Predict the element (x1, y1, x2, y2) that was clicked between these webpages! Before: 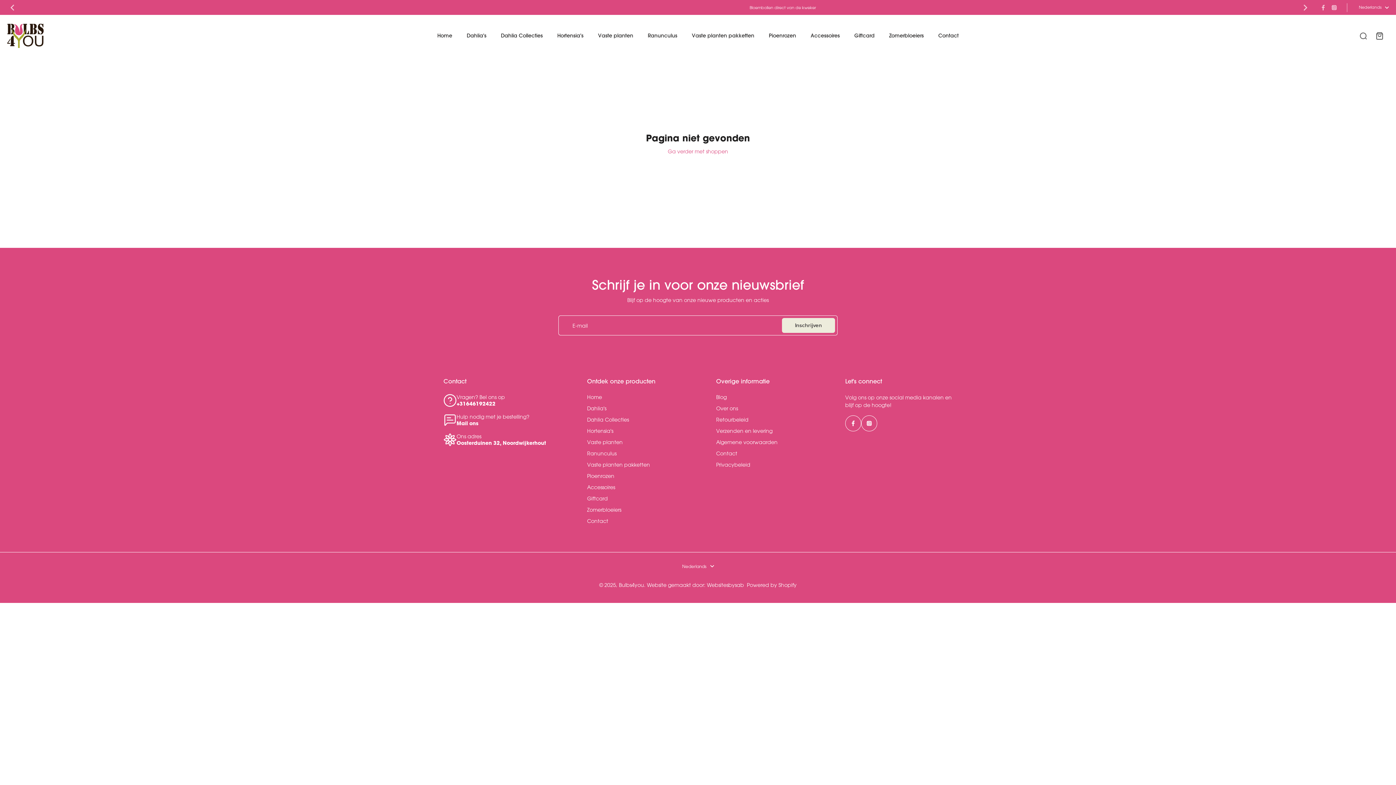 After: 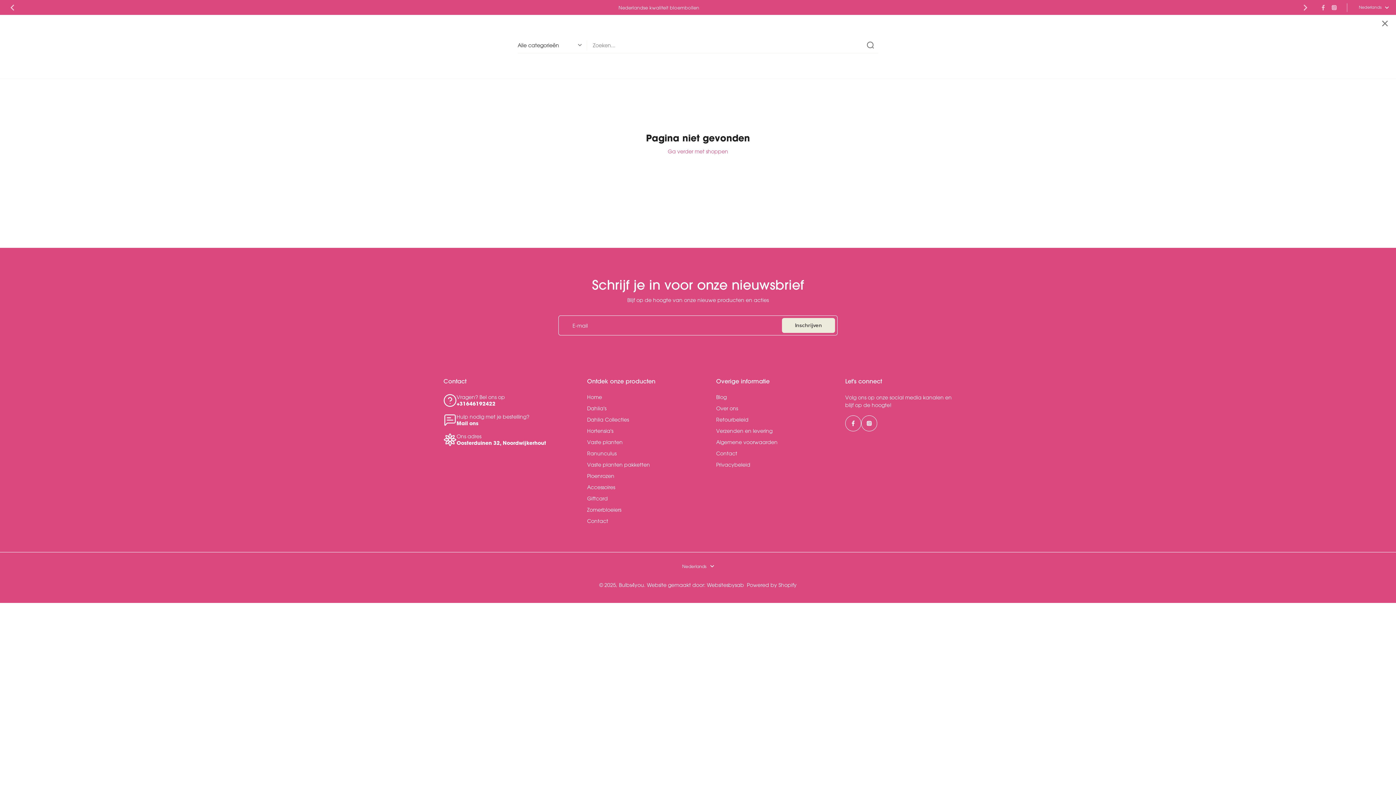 Action: label: search bbox: (1355, 28, 1371, 43)